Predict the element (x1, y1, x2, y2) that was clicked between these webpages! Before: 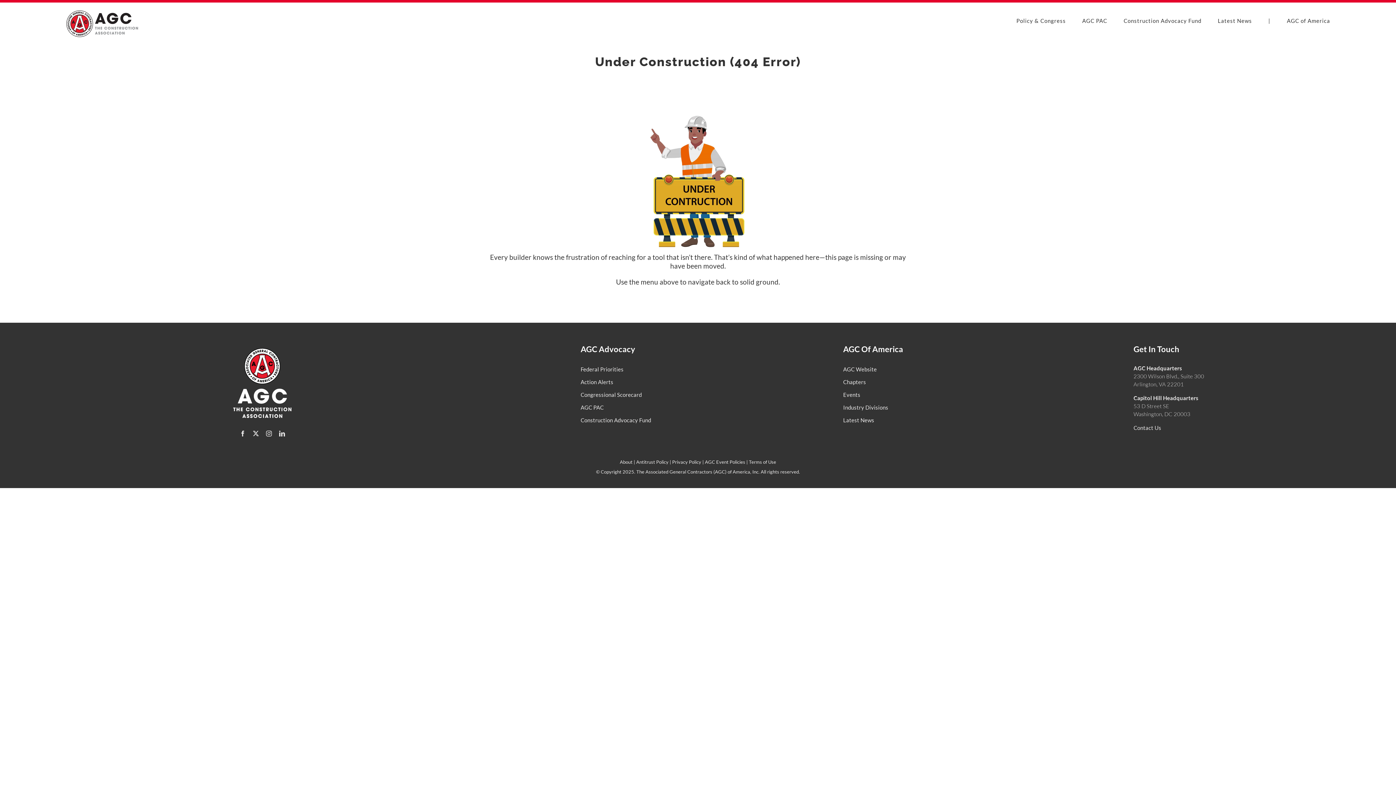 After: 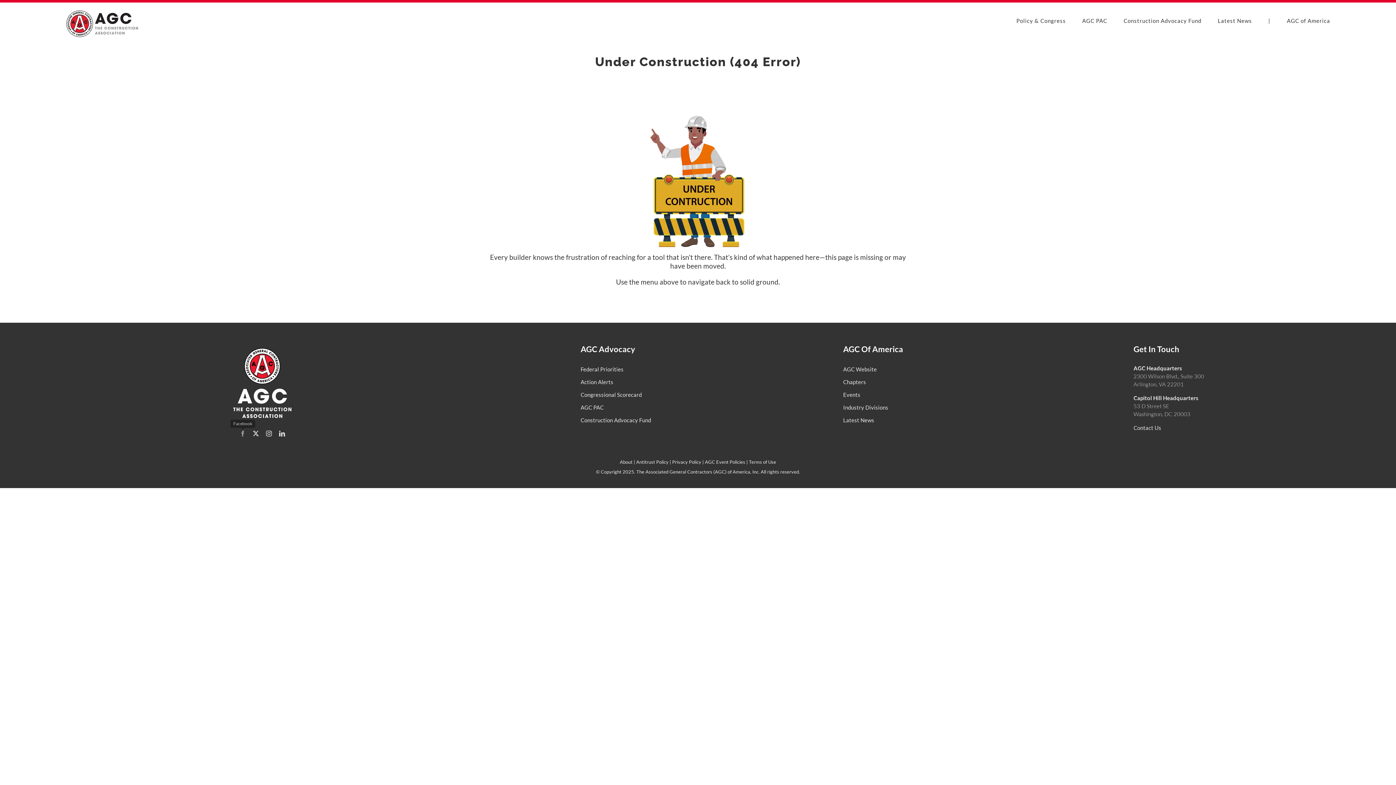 Action: label: facebook bbox: (239, 430, 245, 436)